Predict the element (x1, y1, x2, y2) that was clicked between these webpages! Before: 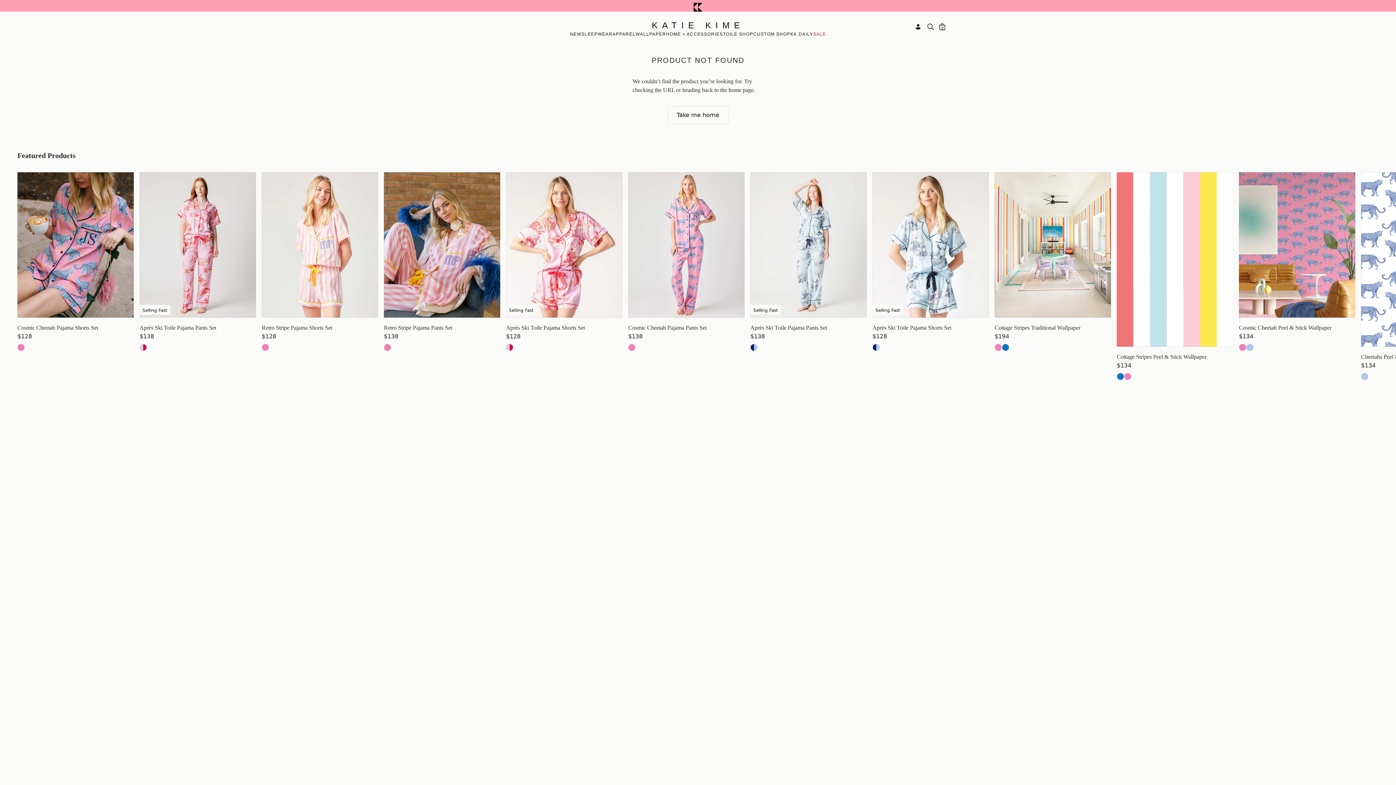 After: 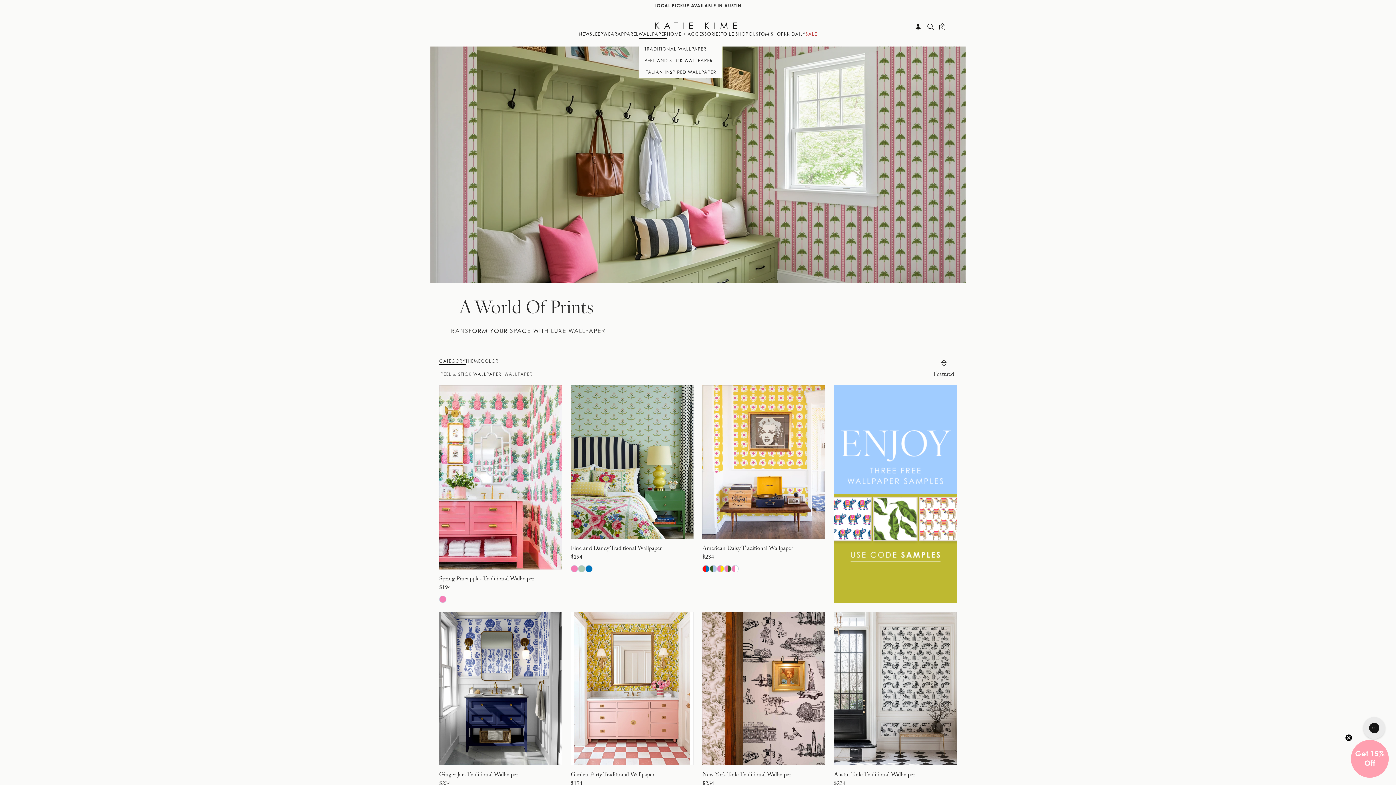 Action: bbox: (635, 31, 666, 39) label: WALLPAPER